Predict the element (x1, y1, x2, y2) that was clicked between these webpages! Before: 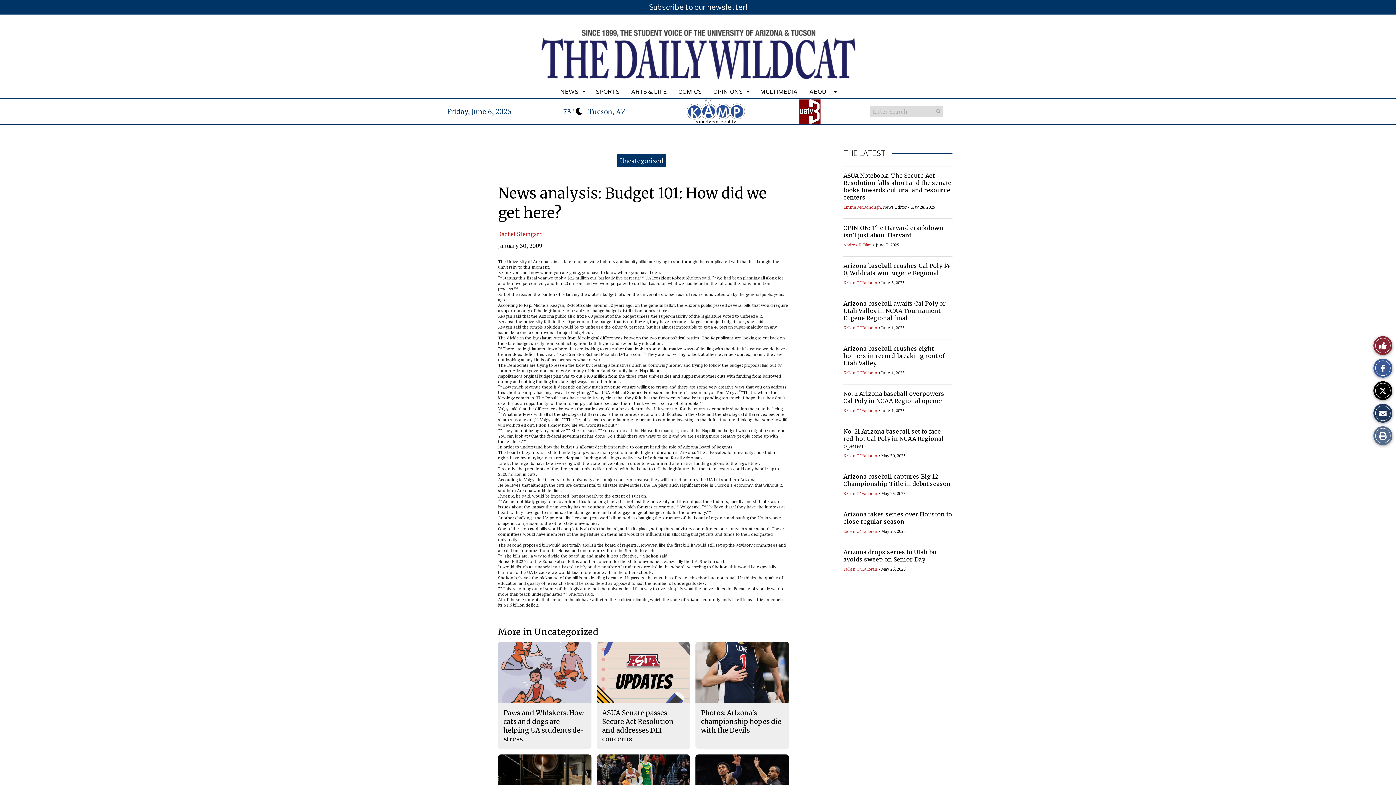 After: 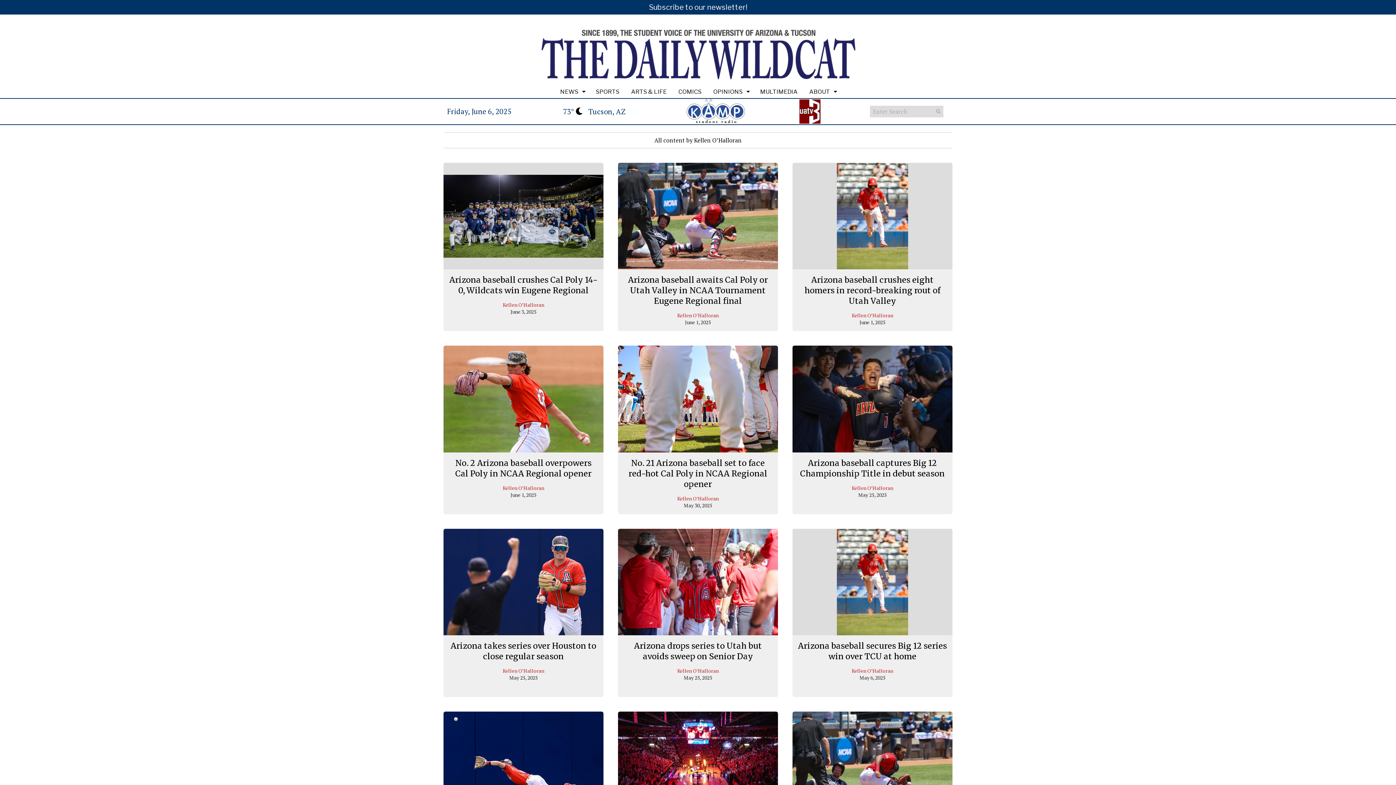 Action: bbox: (843, 279, 877, 285) label: Kellen O’Halloran